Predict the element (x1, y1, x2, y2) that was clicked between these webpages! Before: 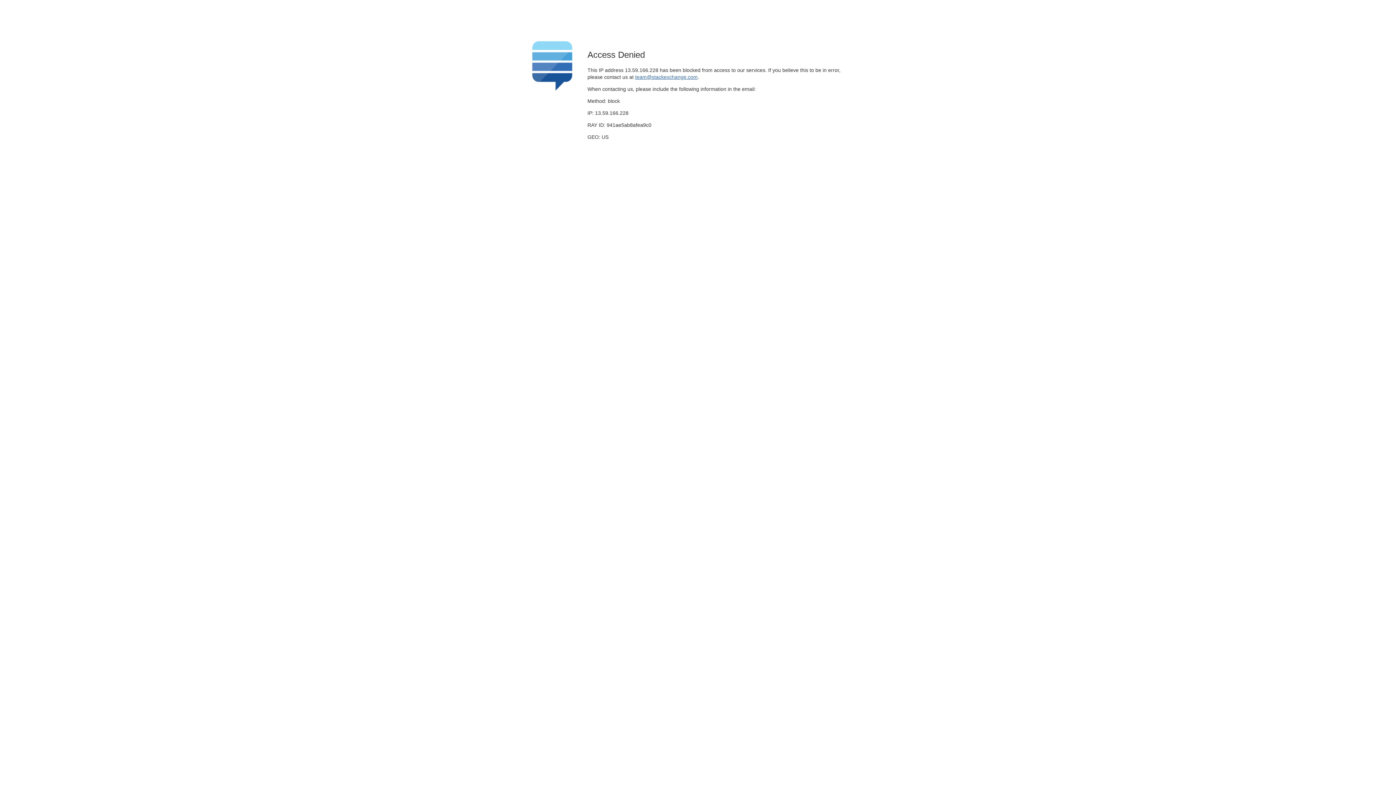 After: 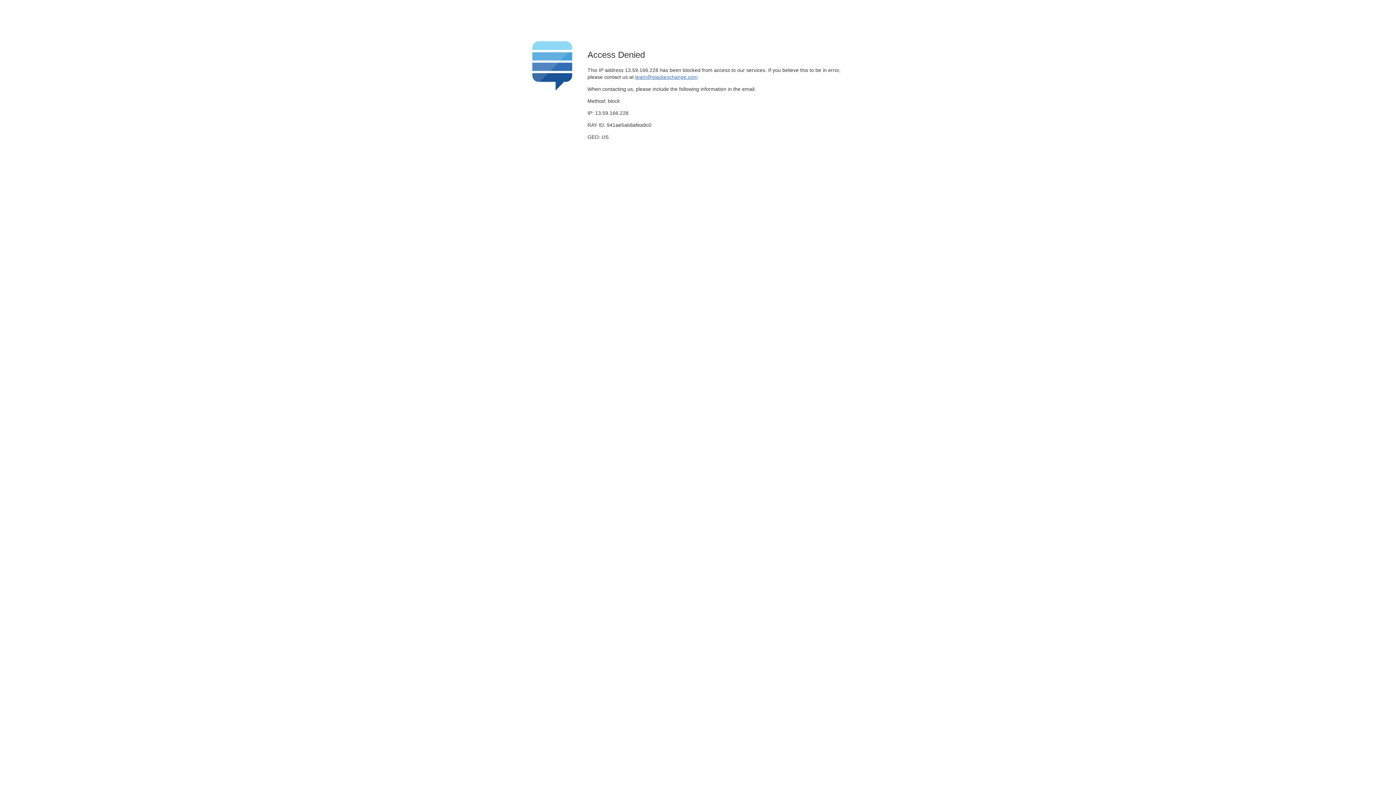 Action: bbox: (635, 74, 697, 79) label: team@stackexchange.com